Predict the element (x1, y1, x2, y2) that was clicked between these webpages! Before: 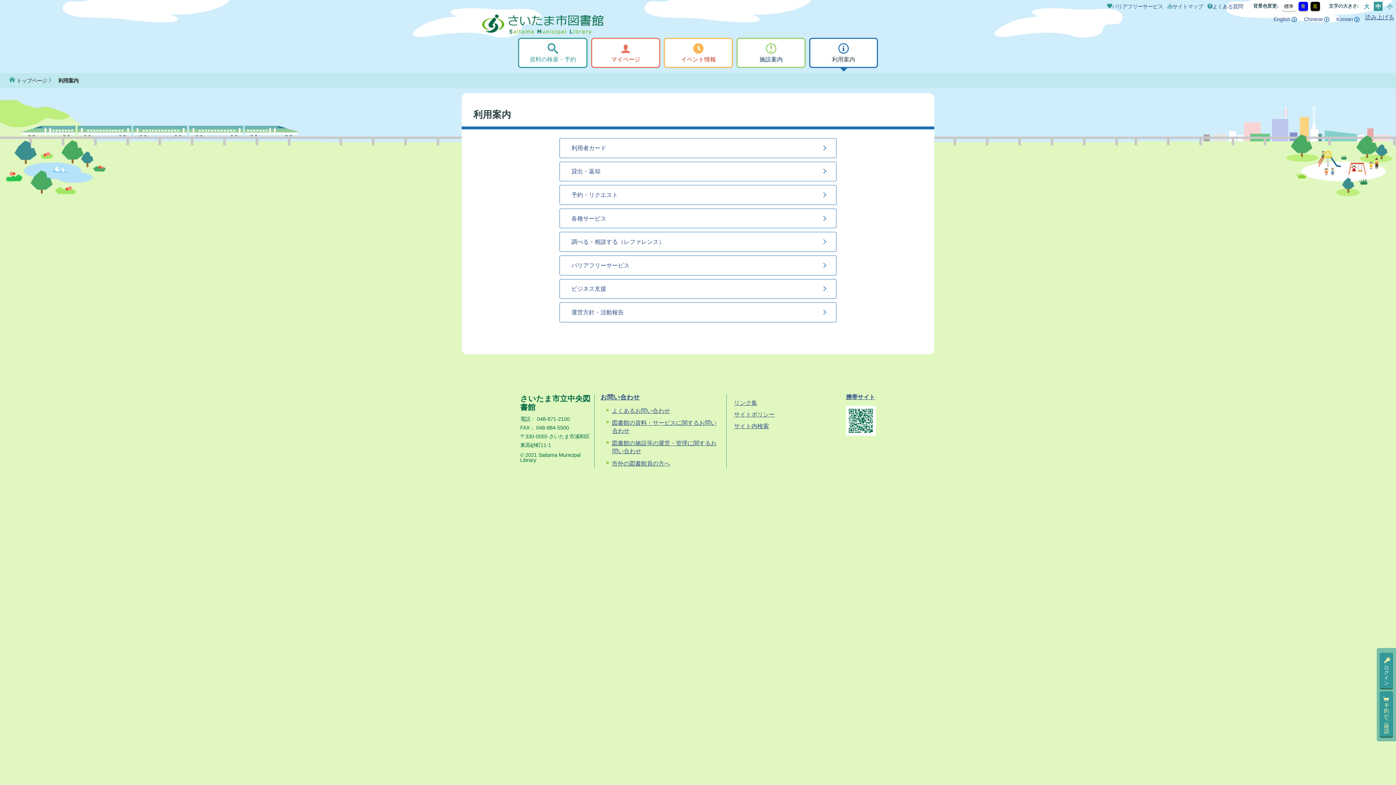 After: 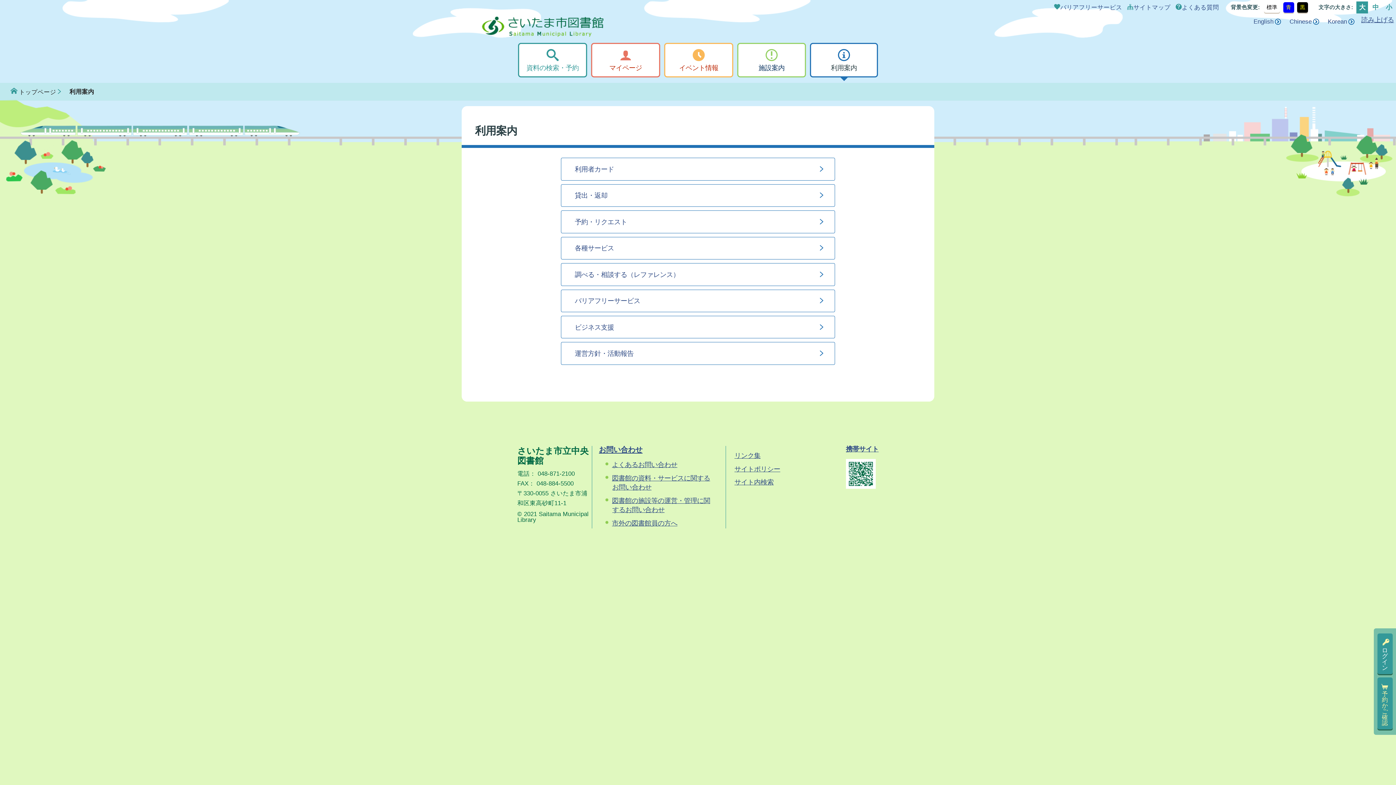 Action: bbox: (1362, 1, 1371, 11) label: 大